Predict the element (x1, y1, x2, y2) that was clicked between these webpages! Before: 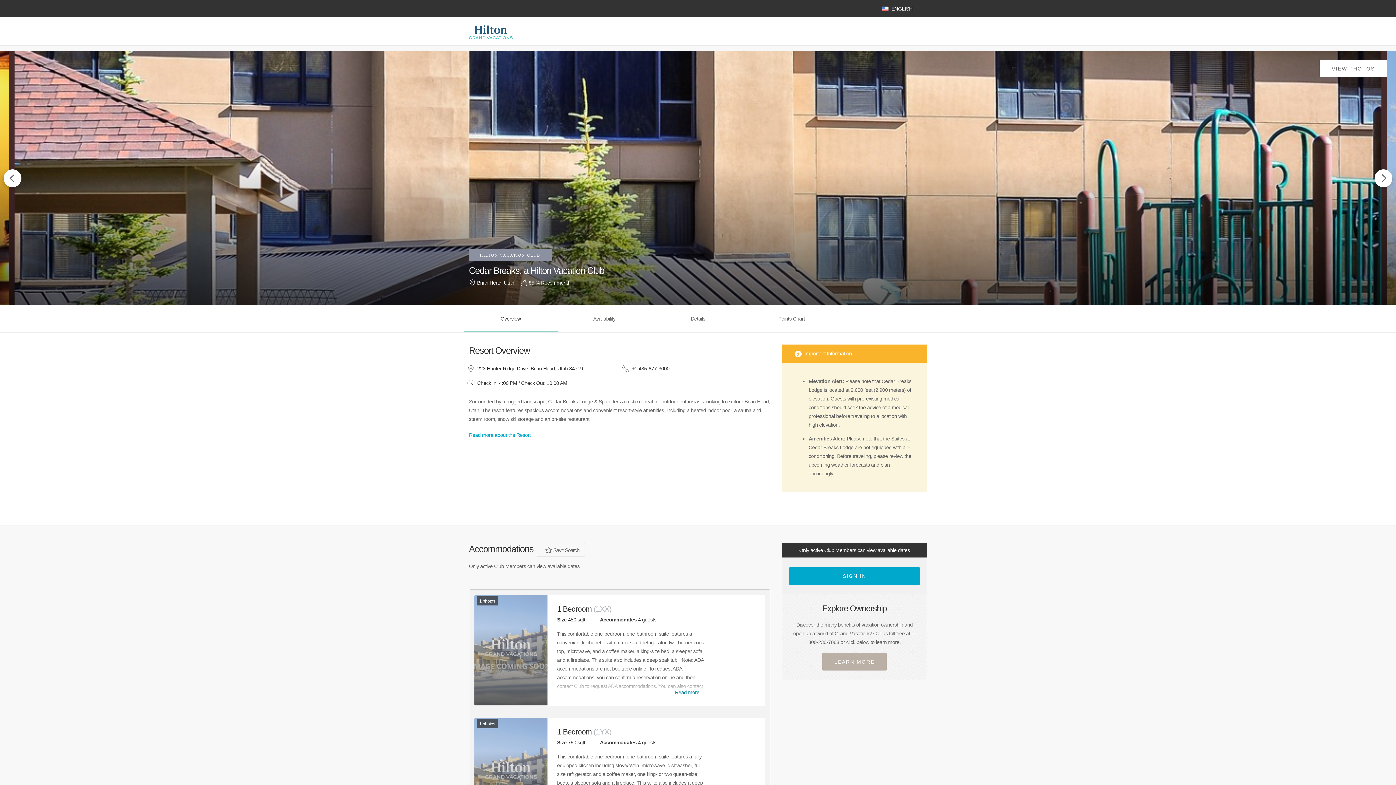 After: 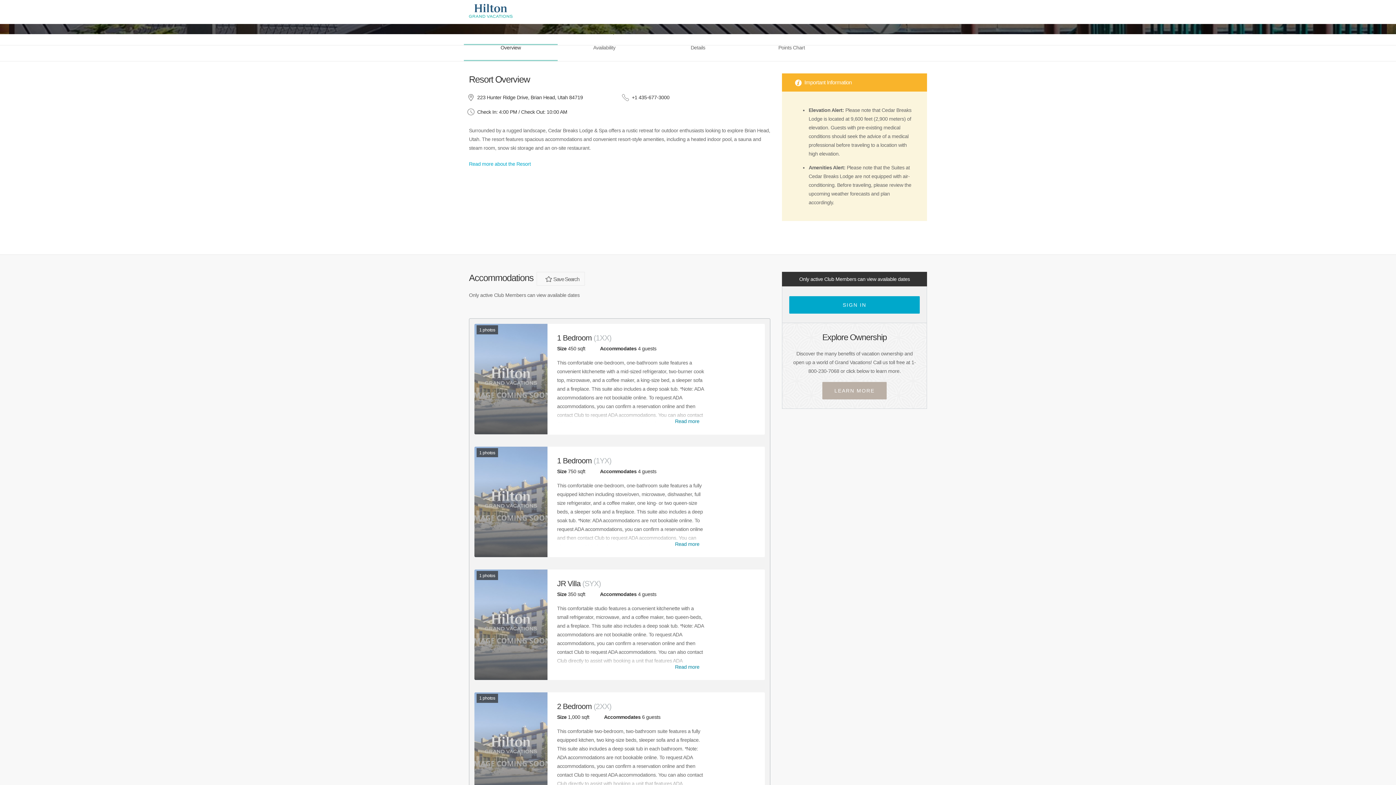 Action: bbox: (464, 305, 557, 332) label: Overview